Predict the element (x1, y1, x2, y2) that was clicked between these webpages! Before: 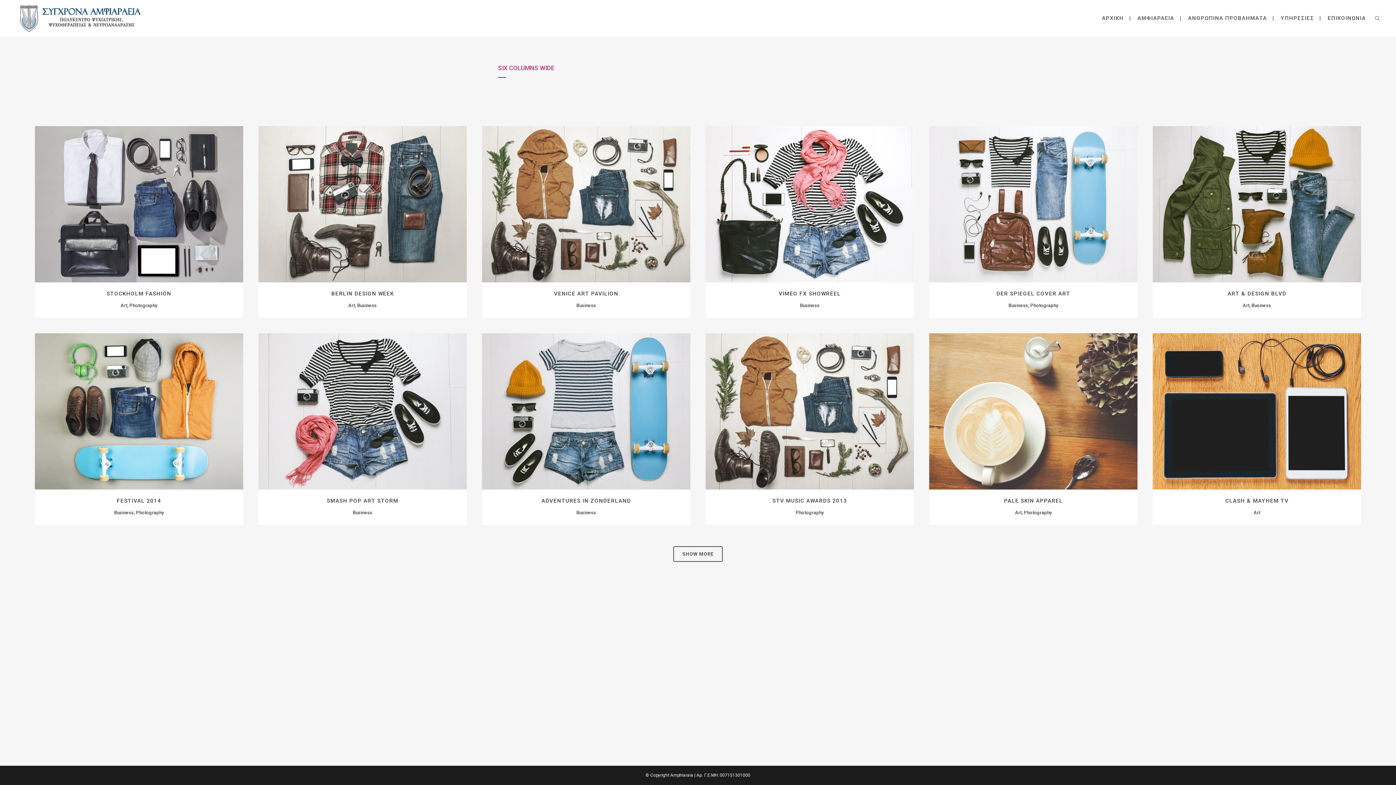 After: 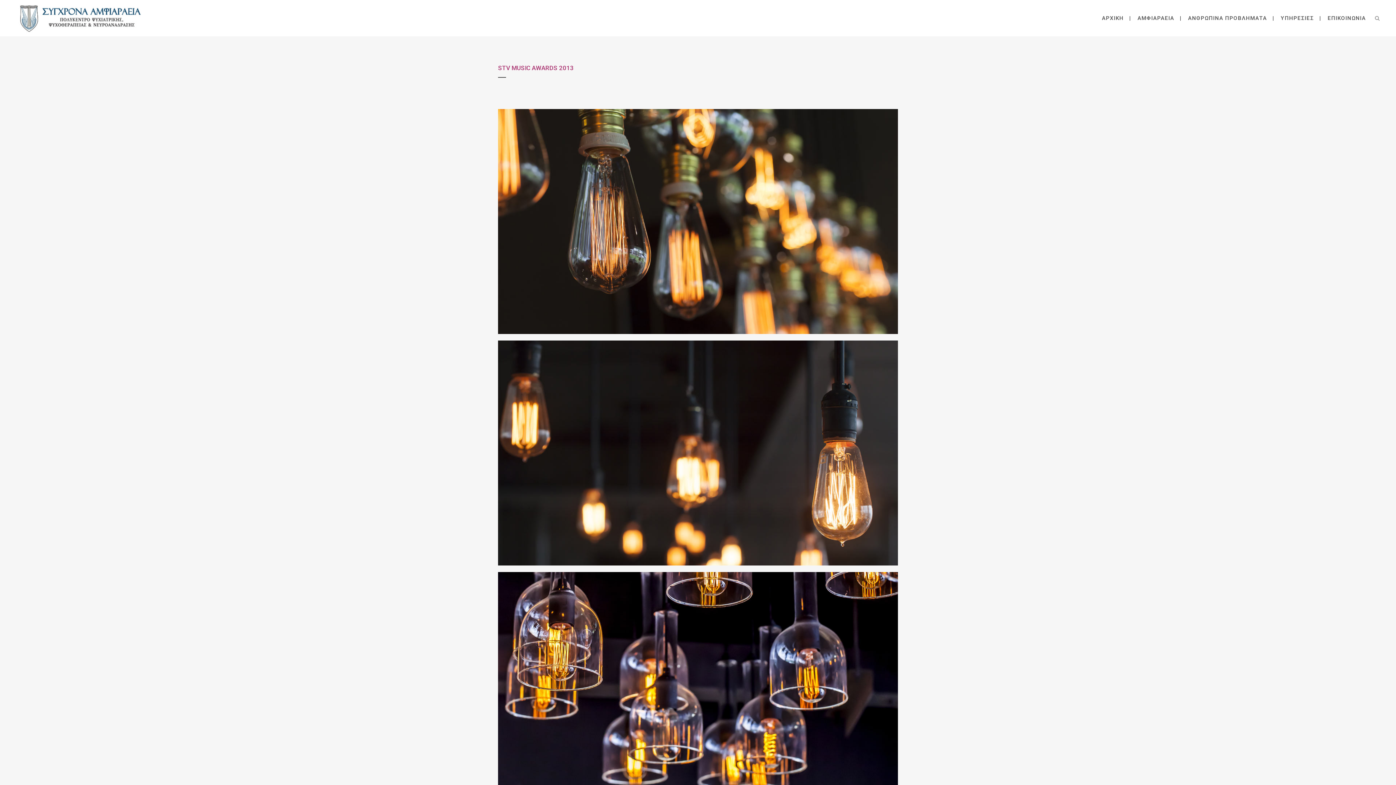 Action: label: VIEW bbox: (812, 404, 839, 416)